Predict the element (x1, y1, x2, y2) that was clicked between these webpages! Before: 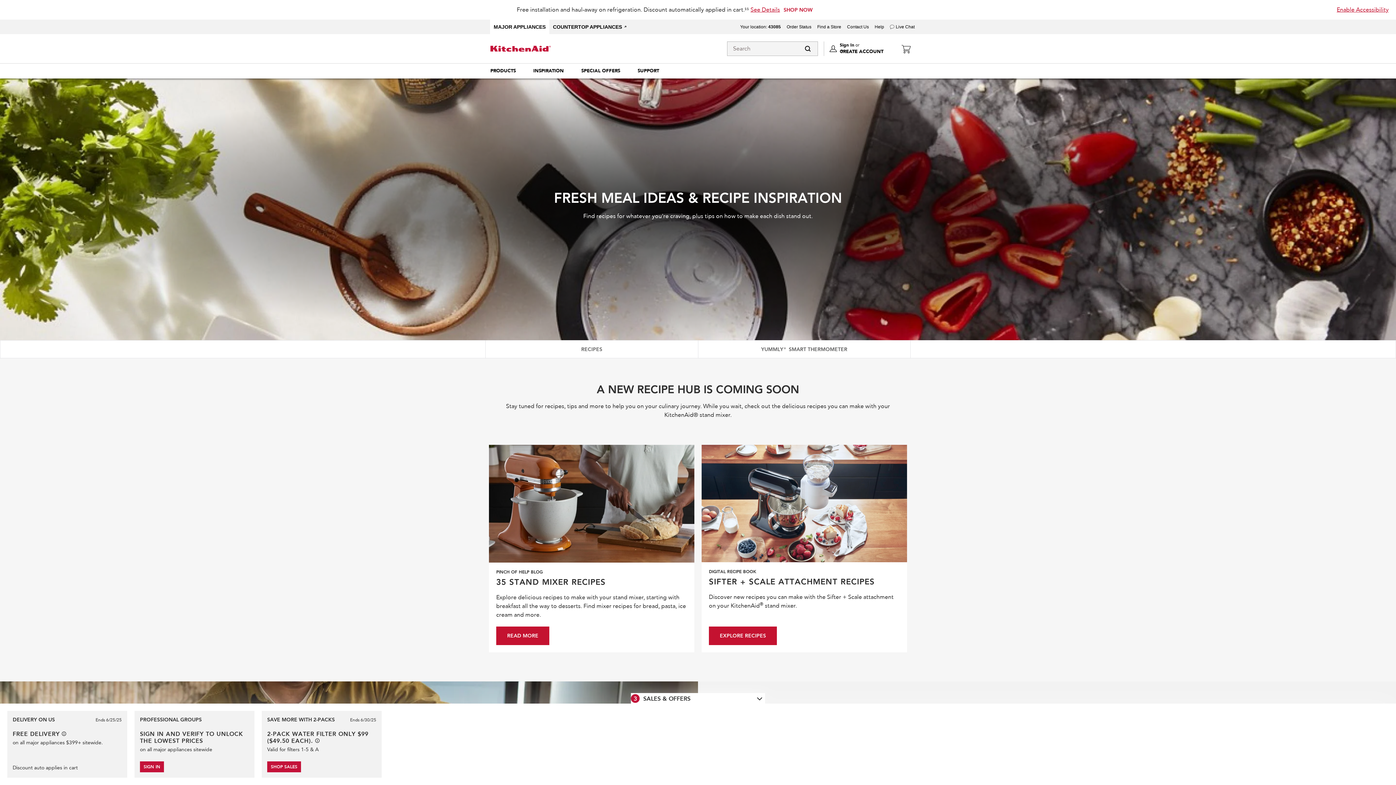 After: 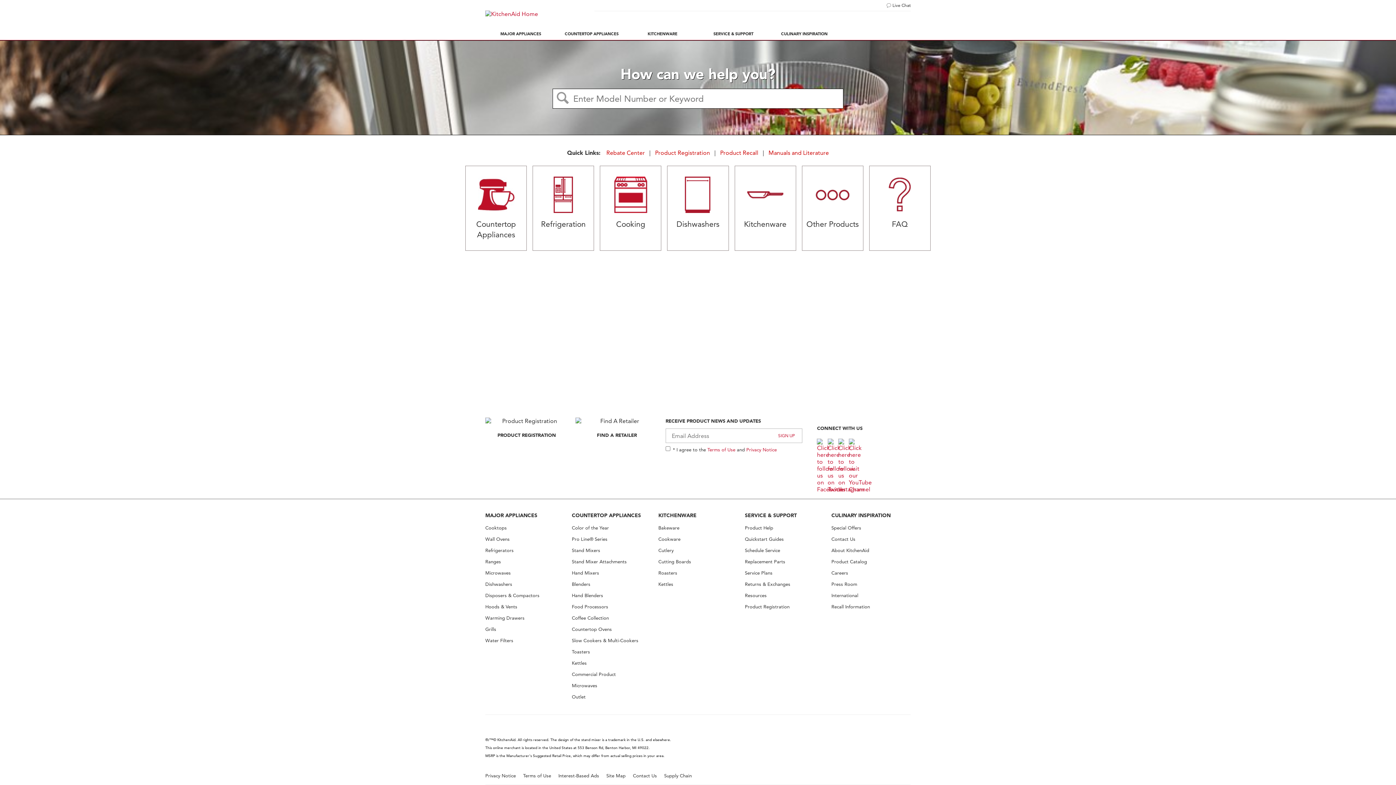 Action: bbox: (874, 24, 884, 29) label: Help